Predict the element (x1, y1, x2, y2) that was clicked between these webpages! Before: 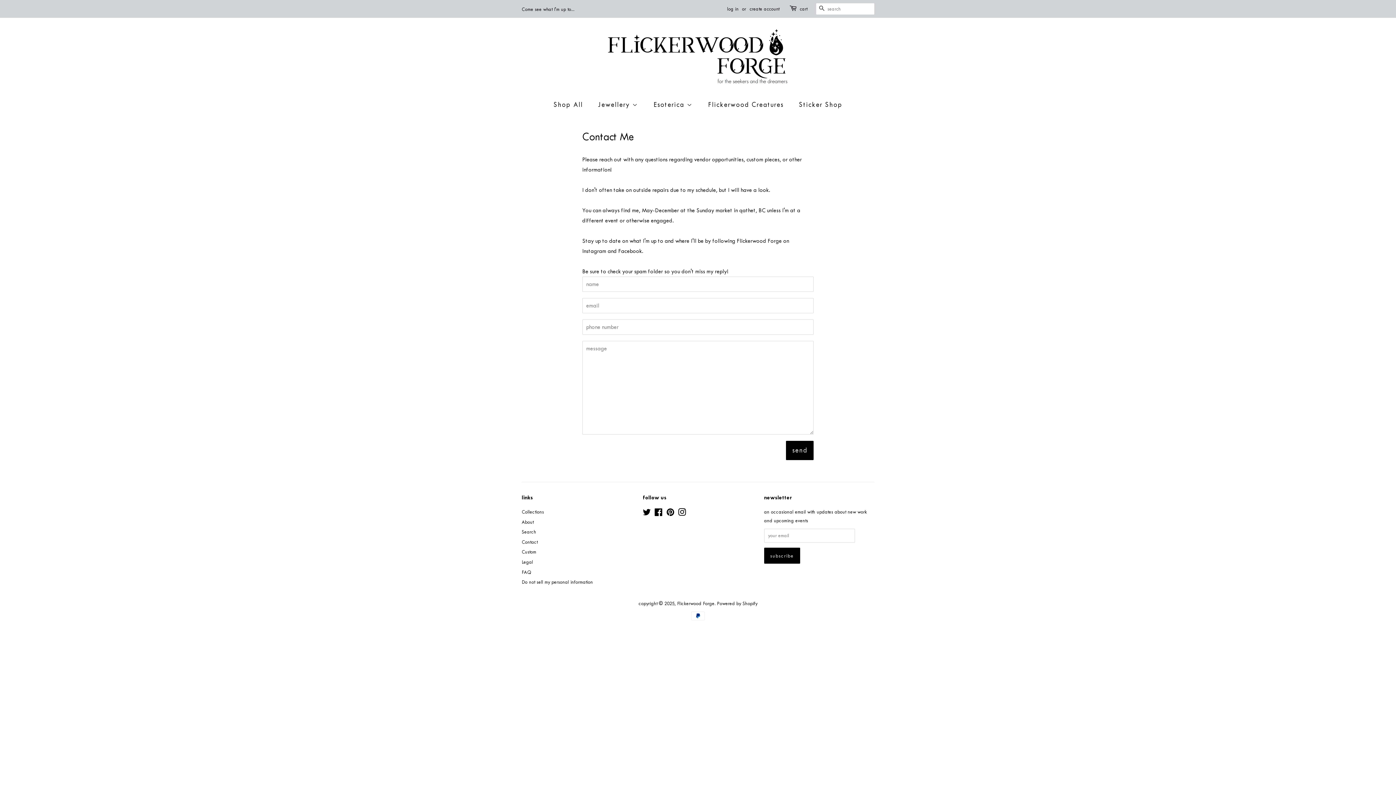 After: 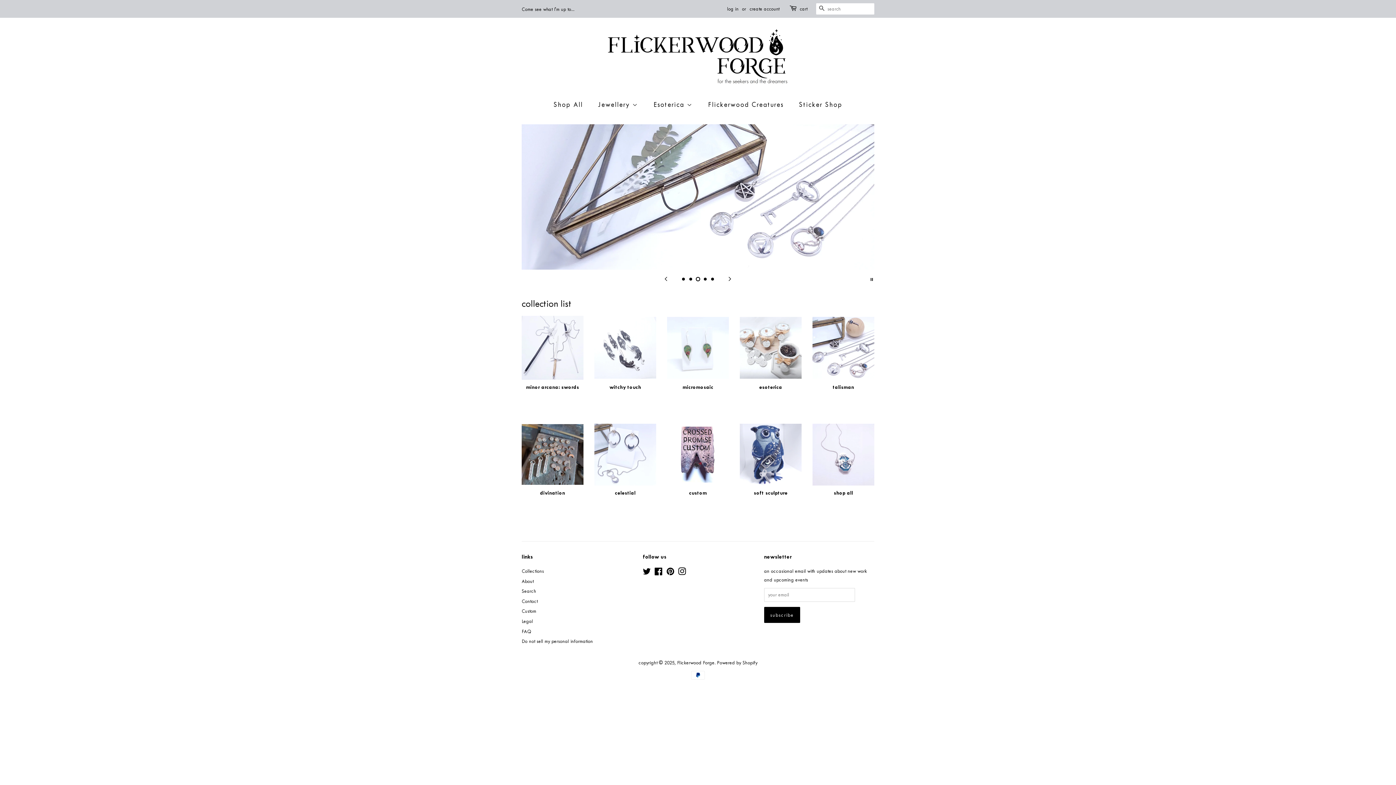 Action: bbox: (677, 601, 714, 606) label: Flickerwood Forge